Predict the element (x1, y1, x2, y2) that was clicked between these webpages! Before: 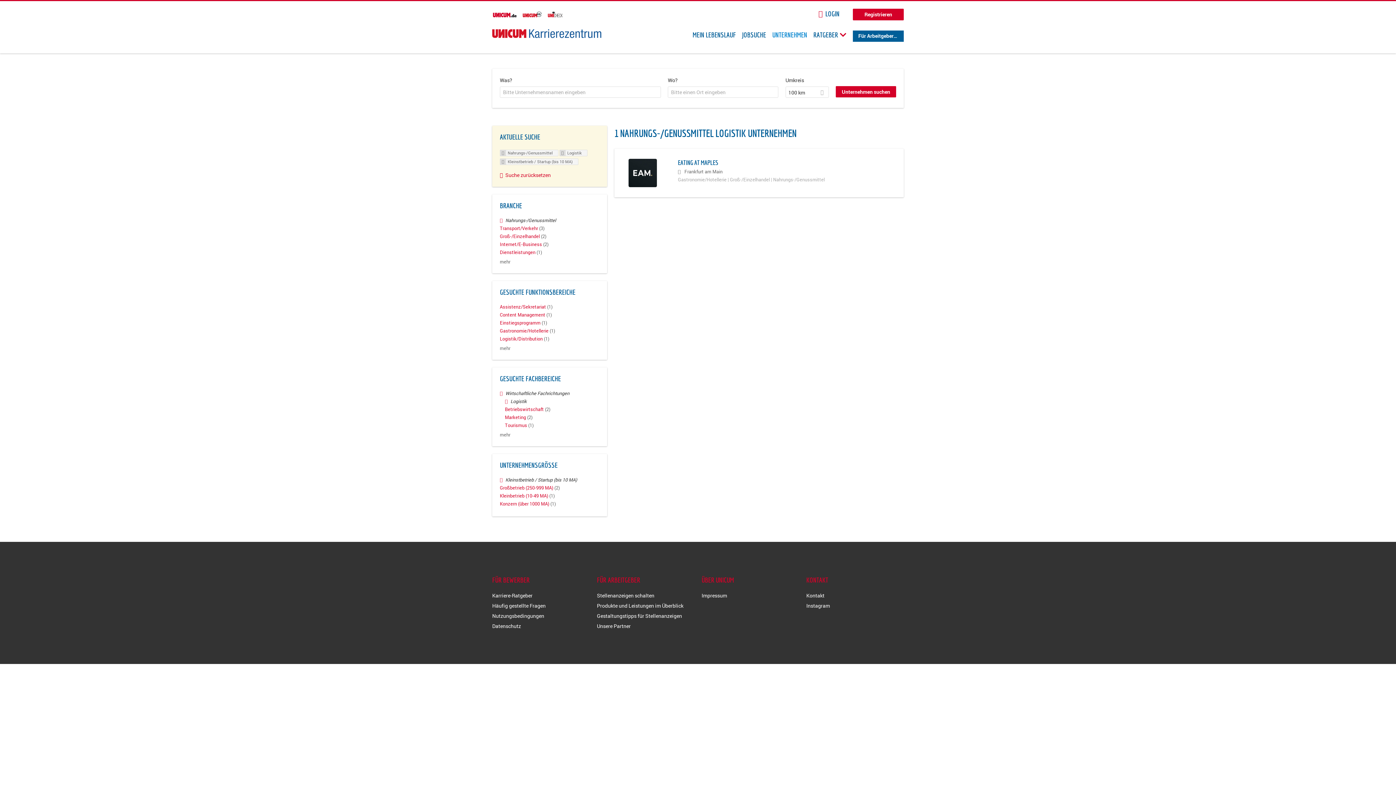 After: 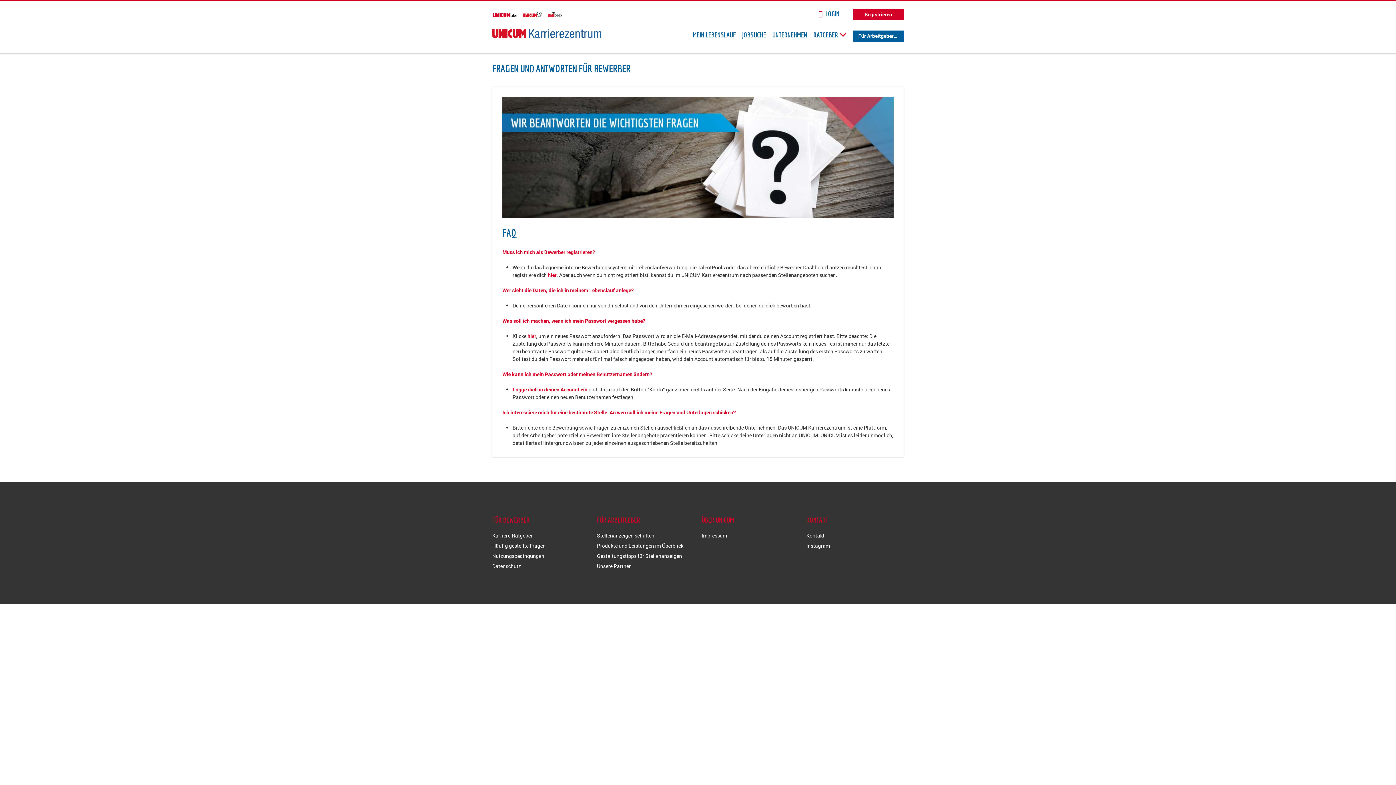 Action: bbox: (492, 602, 545, 609) label: Häufig gestellte Fragen